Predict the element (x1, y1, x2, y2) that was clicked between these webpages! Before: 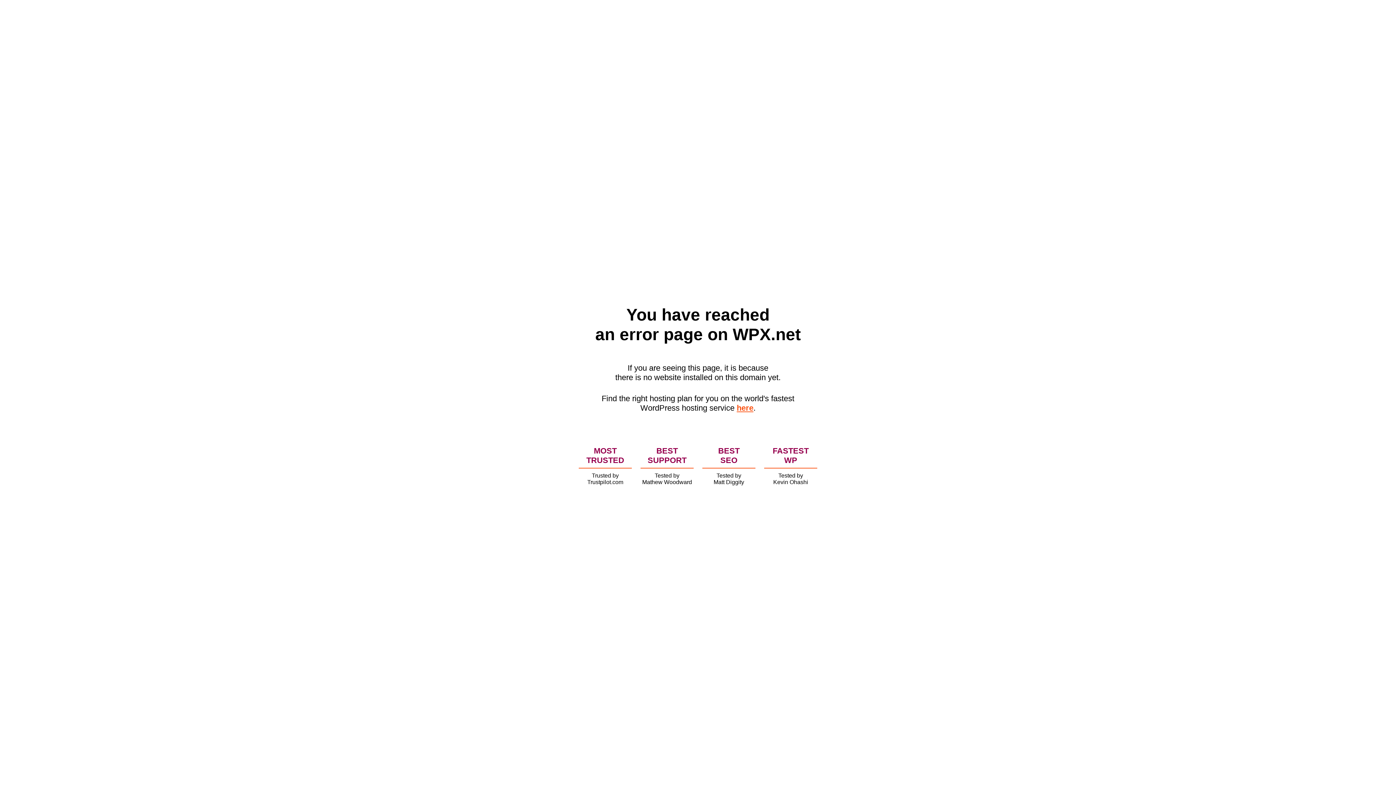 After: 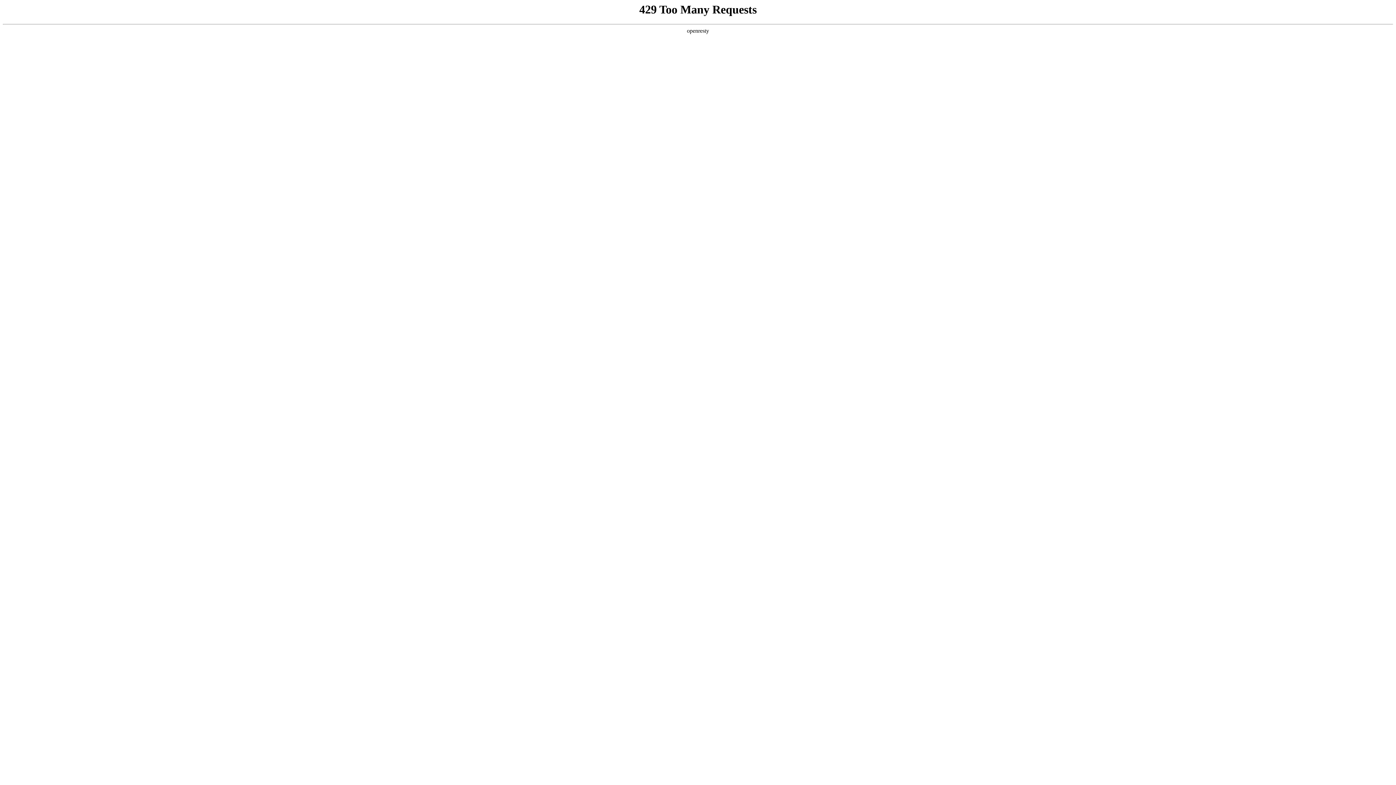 Action: bbox: (736, 403, 753, 412) label: here